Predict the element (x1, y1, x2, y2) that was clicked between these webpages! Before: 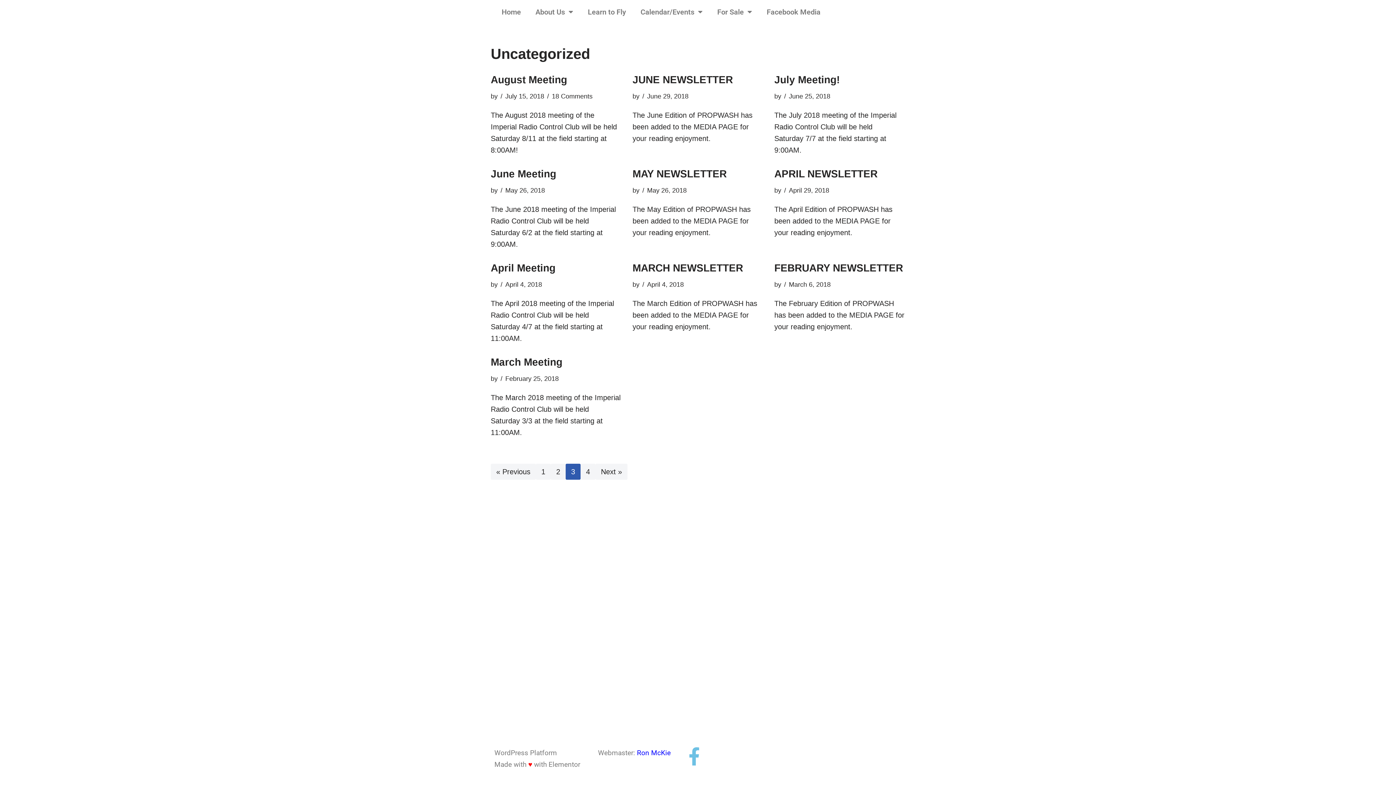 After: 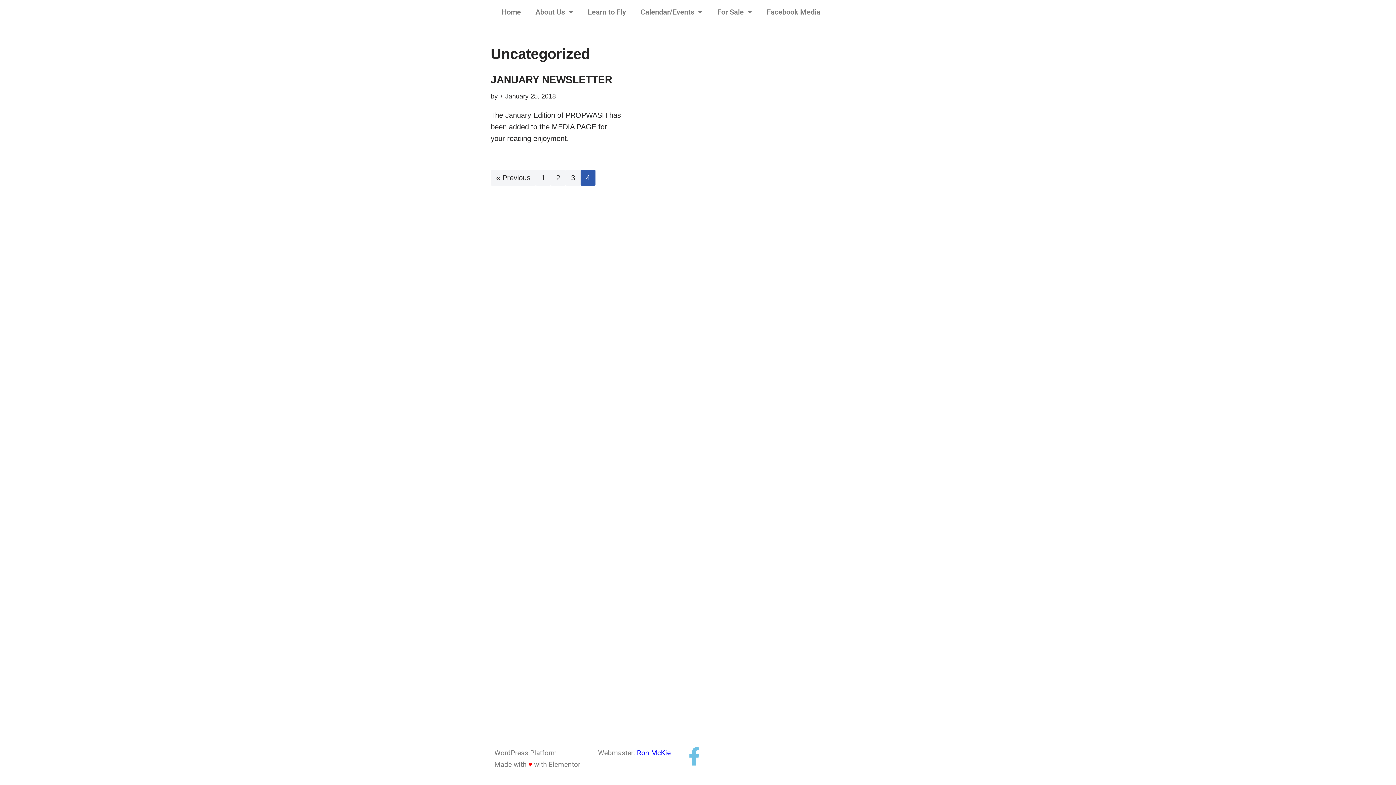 Action: label: Next » bbox: (595, 464, 627, 480)